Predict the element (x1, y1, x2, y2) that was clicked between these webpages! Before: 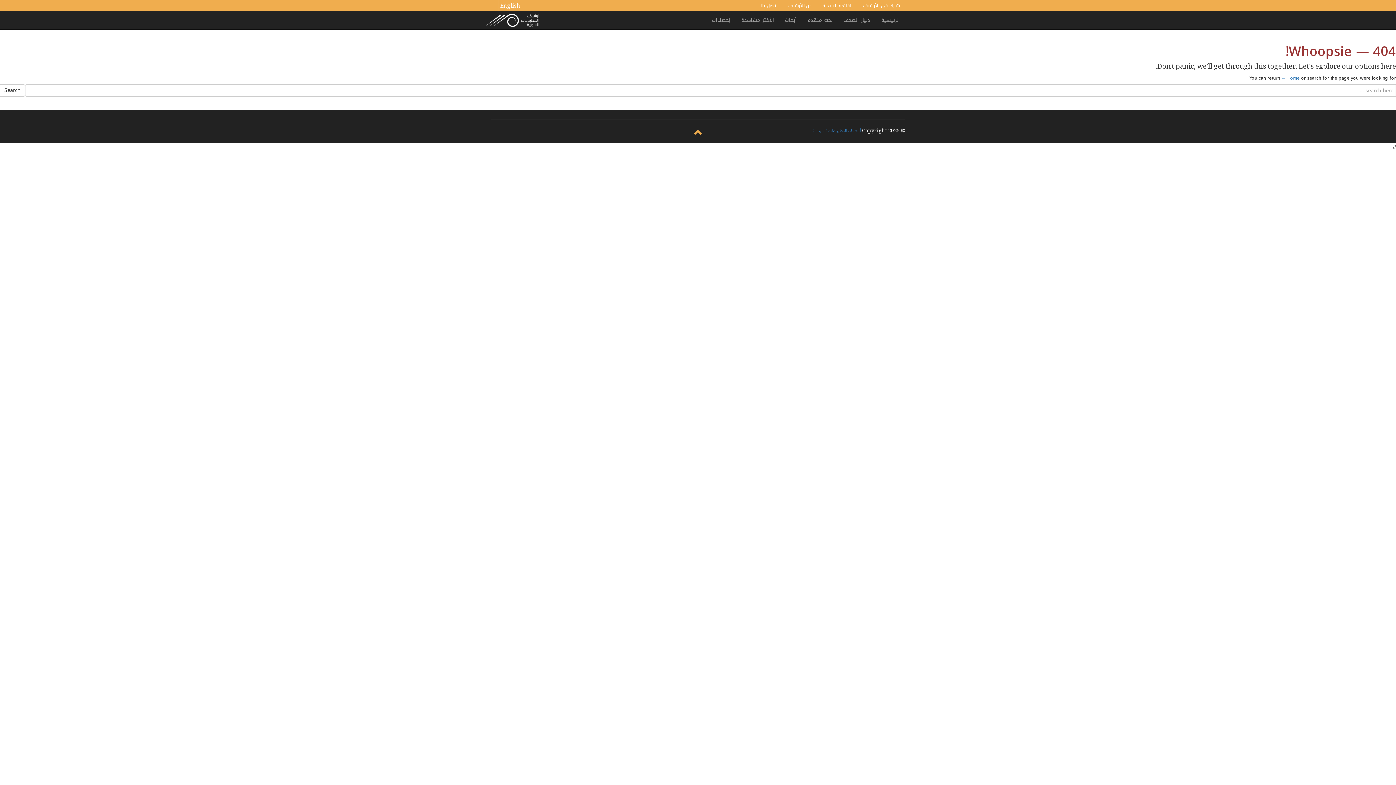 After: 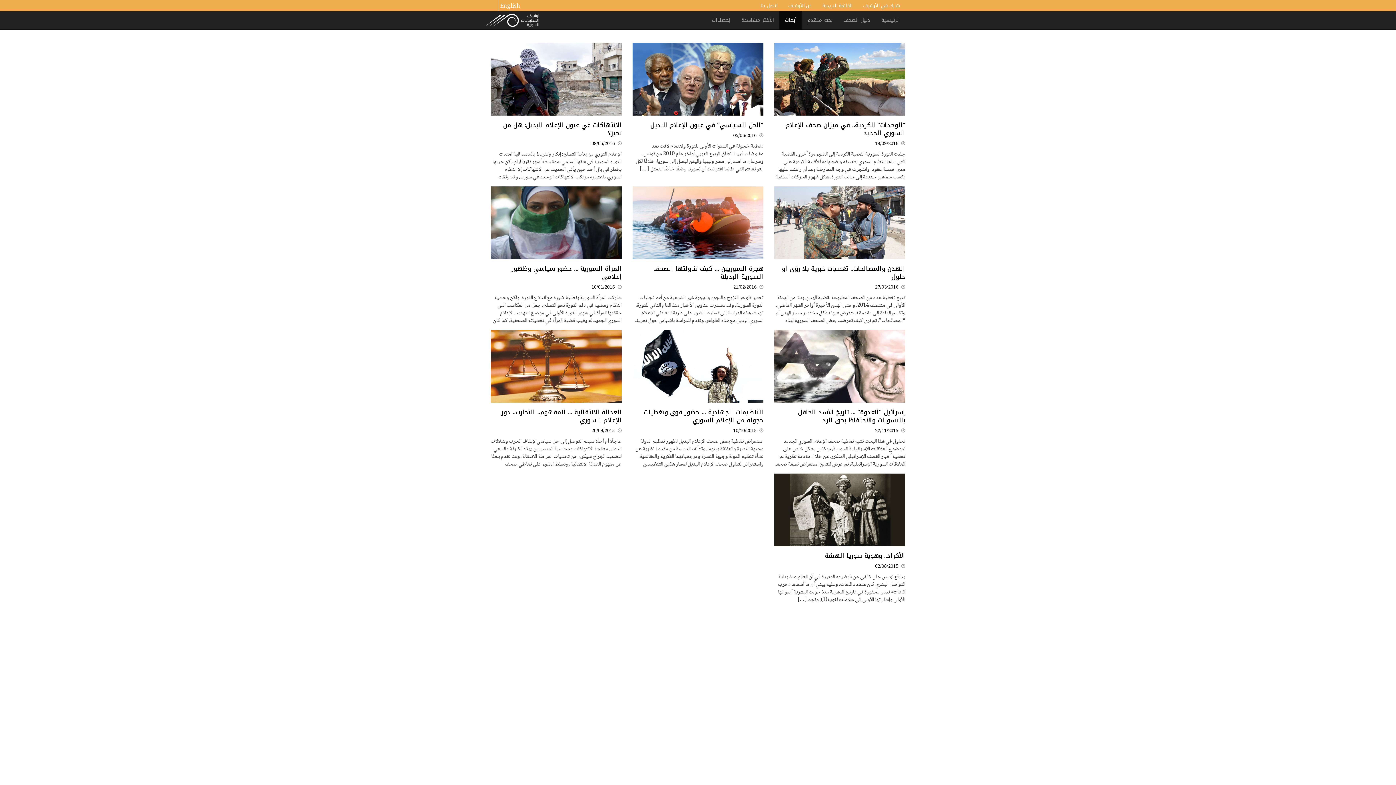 Action: bbox: (779, 11, 802, 29) label: أبحاث